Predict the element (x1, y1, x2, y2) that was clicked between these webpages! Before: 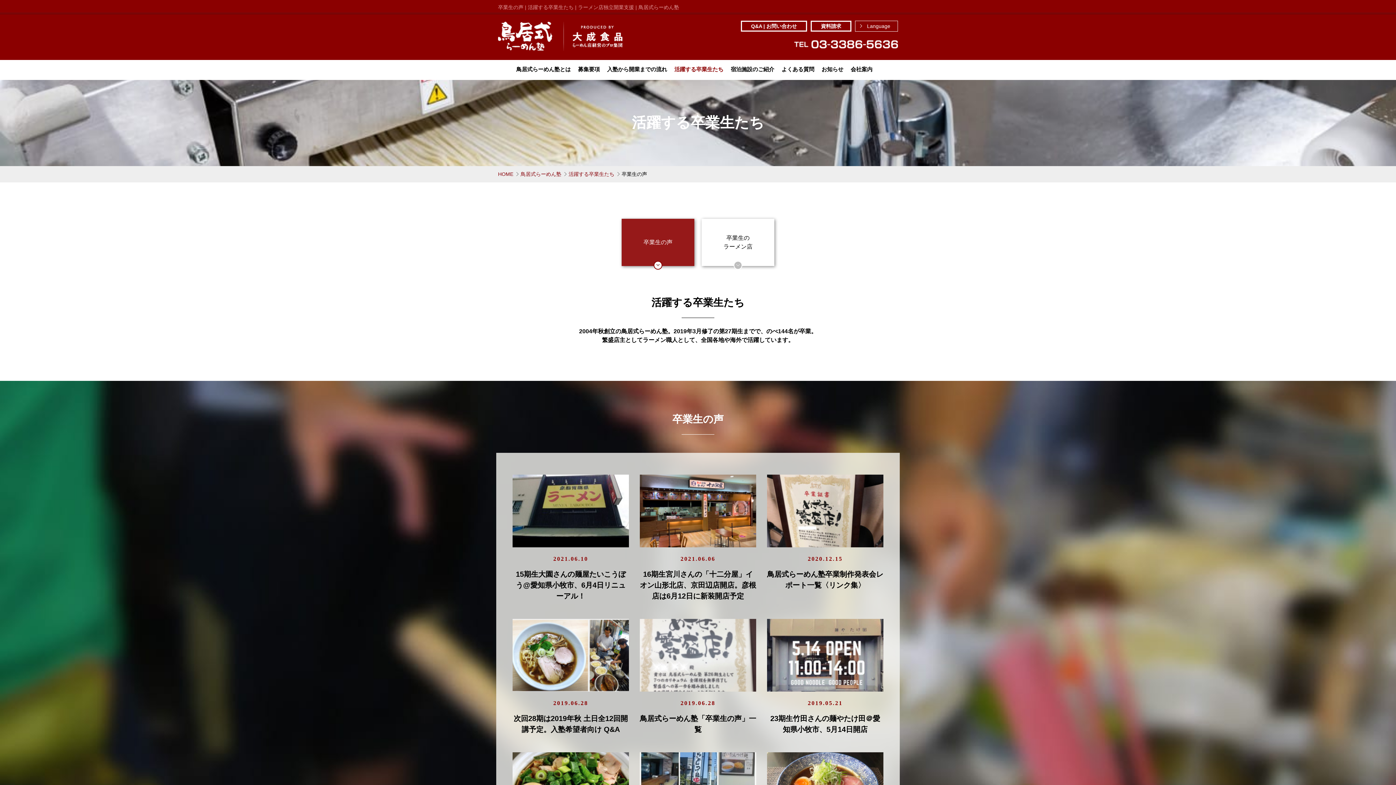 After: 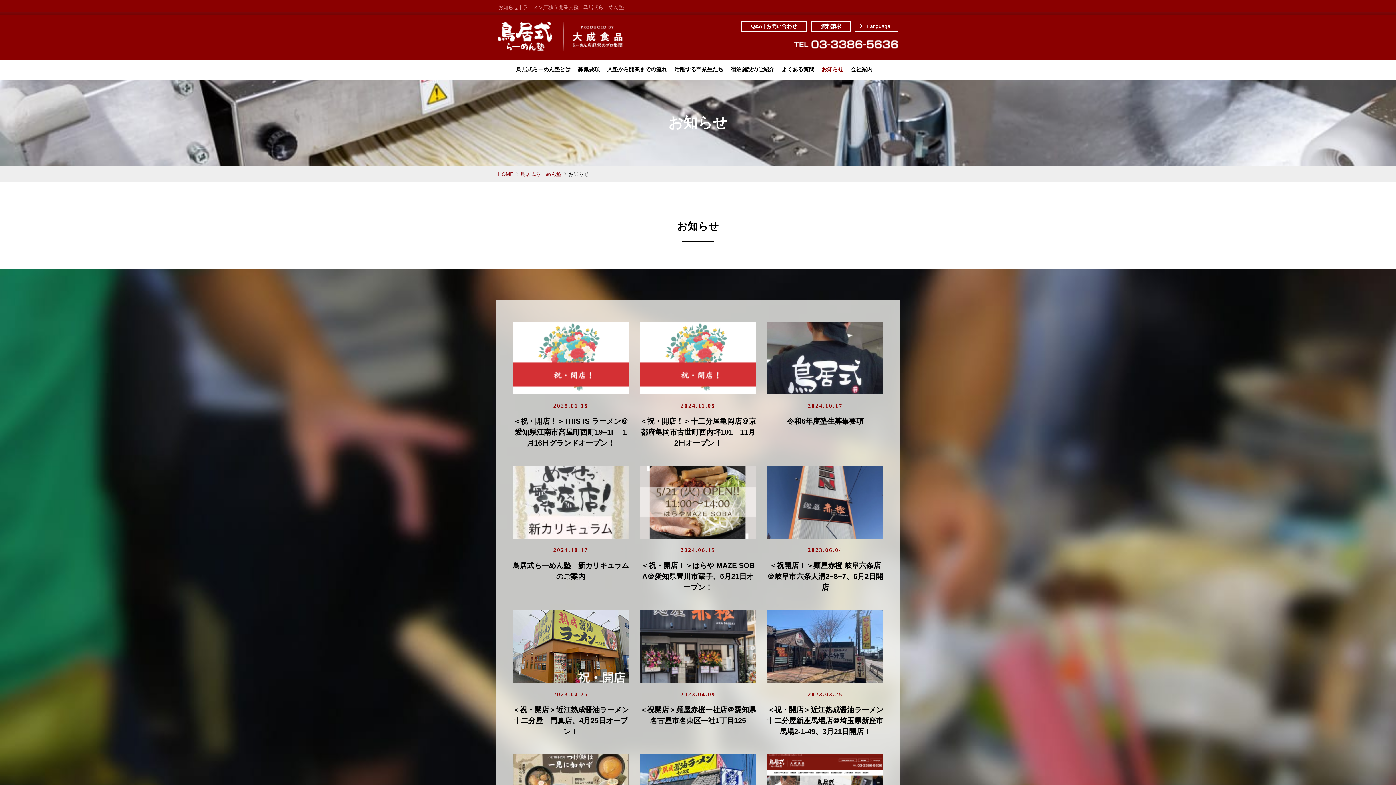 Action: bbox: (818, 65, 847, 73) label: お知らせ